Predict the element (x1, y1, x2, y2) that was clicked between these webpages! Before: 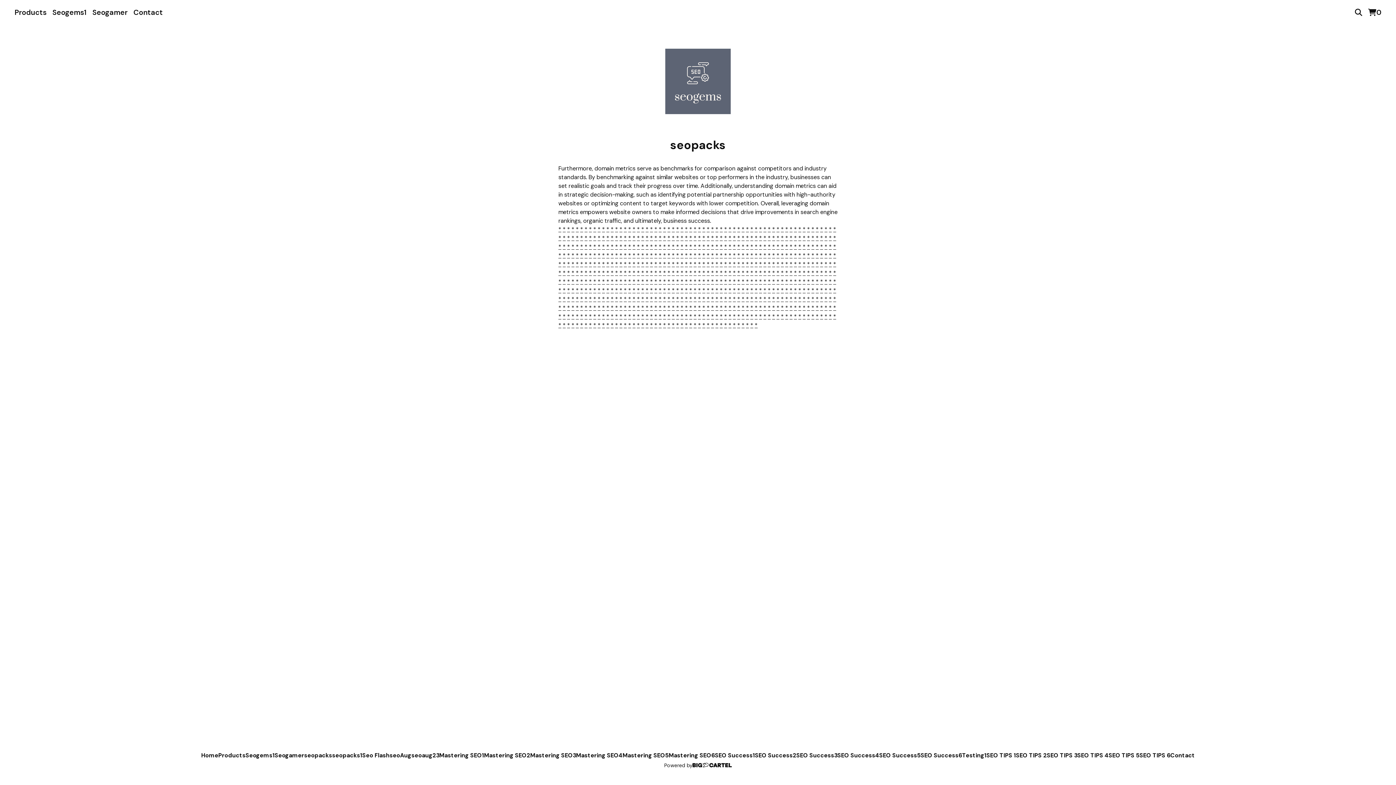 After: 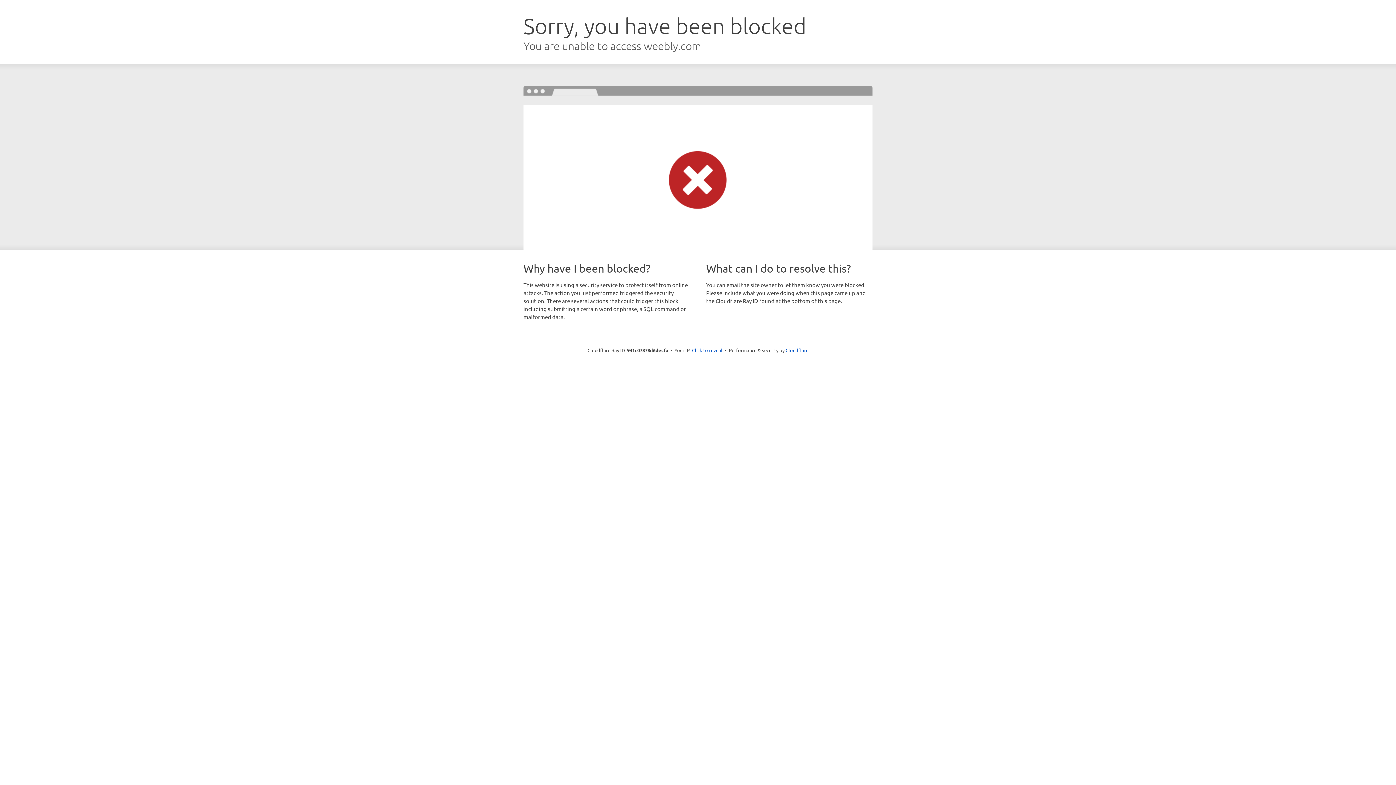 Action: label: * bbox: (759, 225, 762, 233)